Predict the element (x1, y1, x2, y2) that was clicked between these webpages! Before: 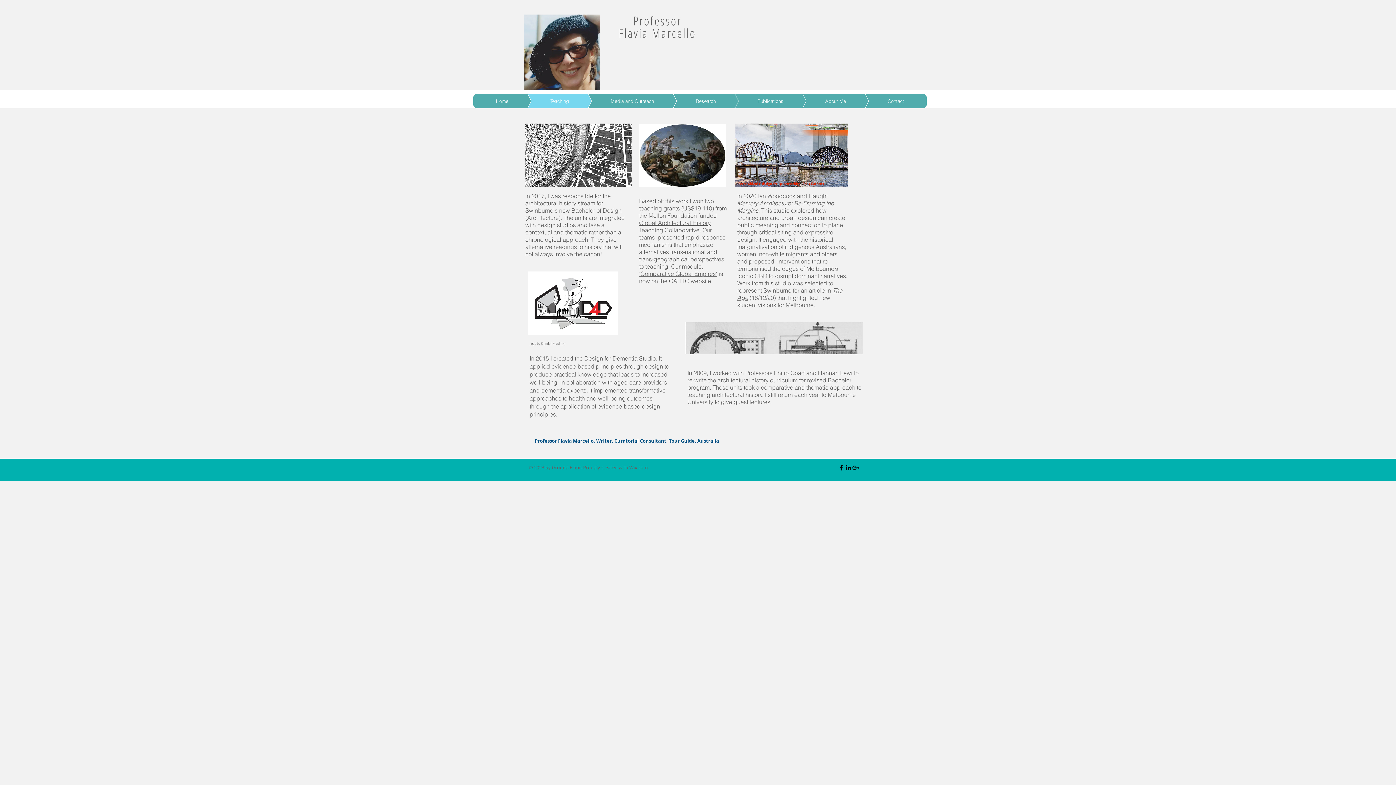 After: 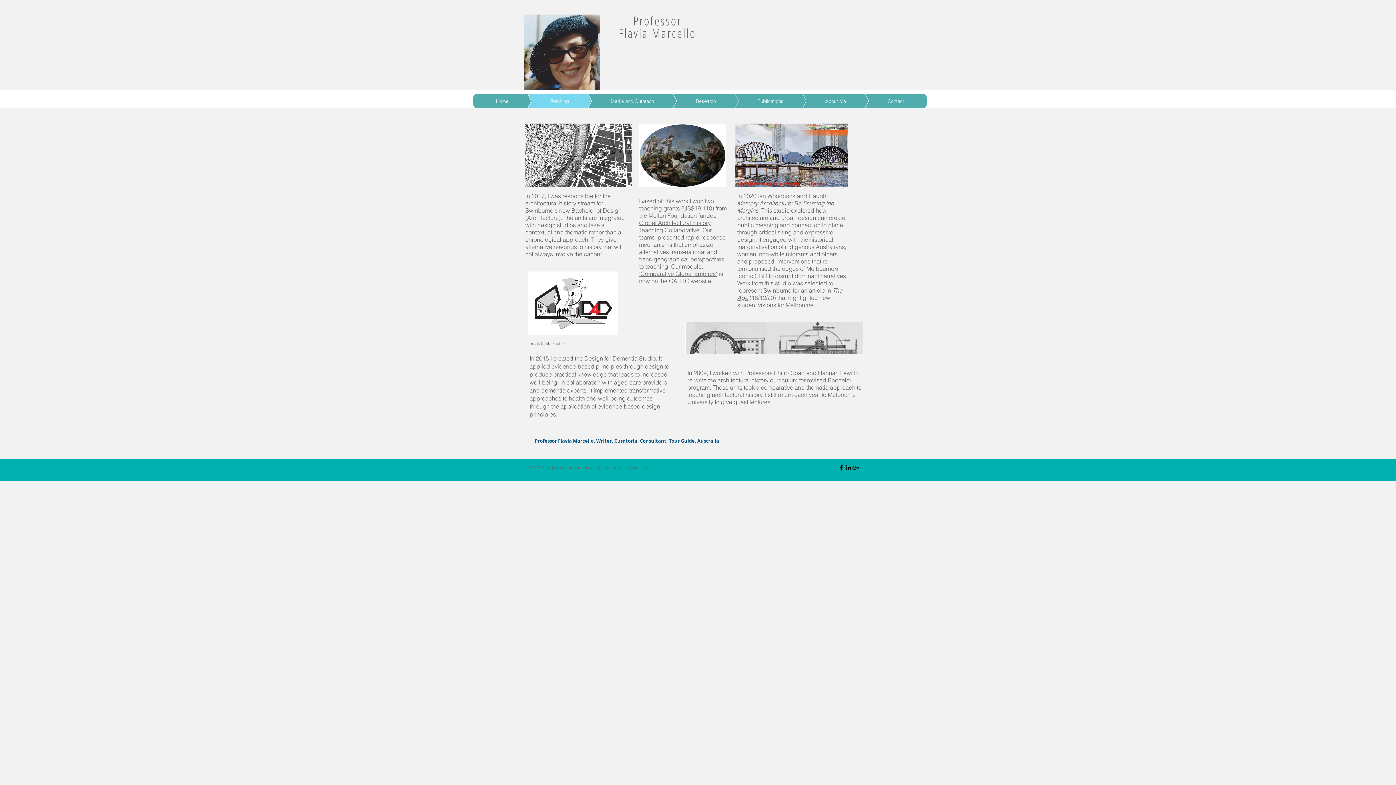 Action: bbox: (852, 464, 859, 471) label: Black Google+ Icon